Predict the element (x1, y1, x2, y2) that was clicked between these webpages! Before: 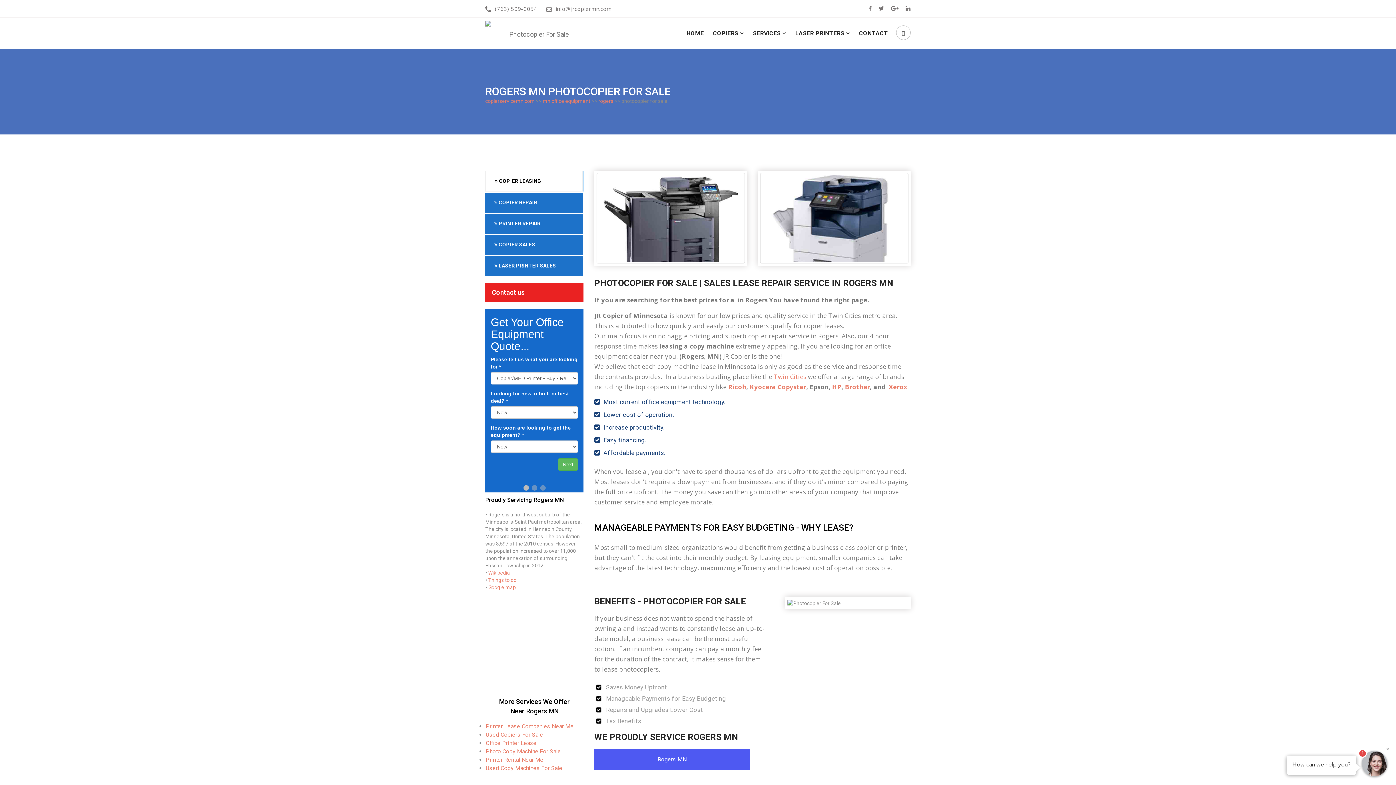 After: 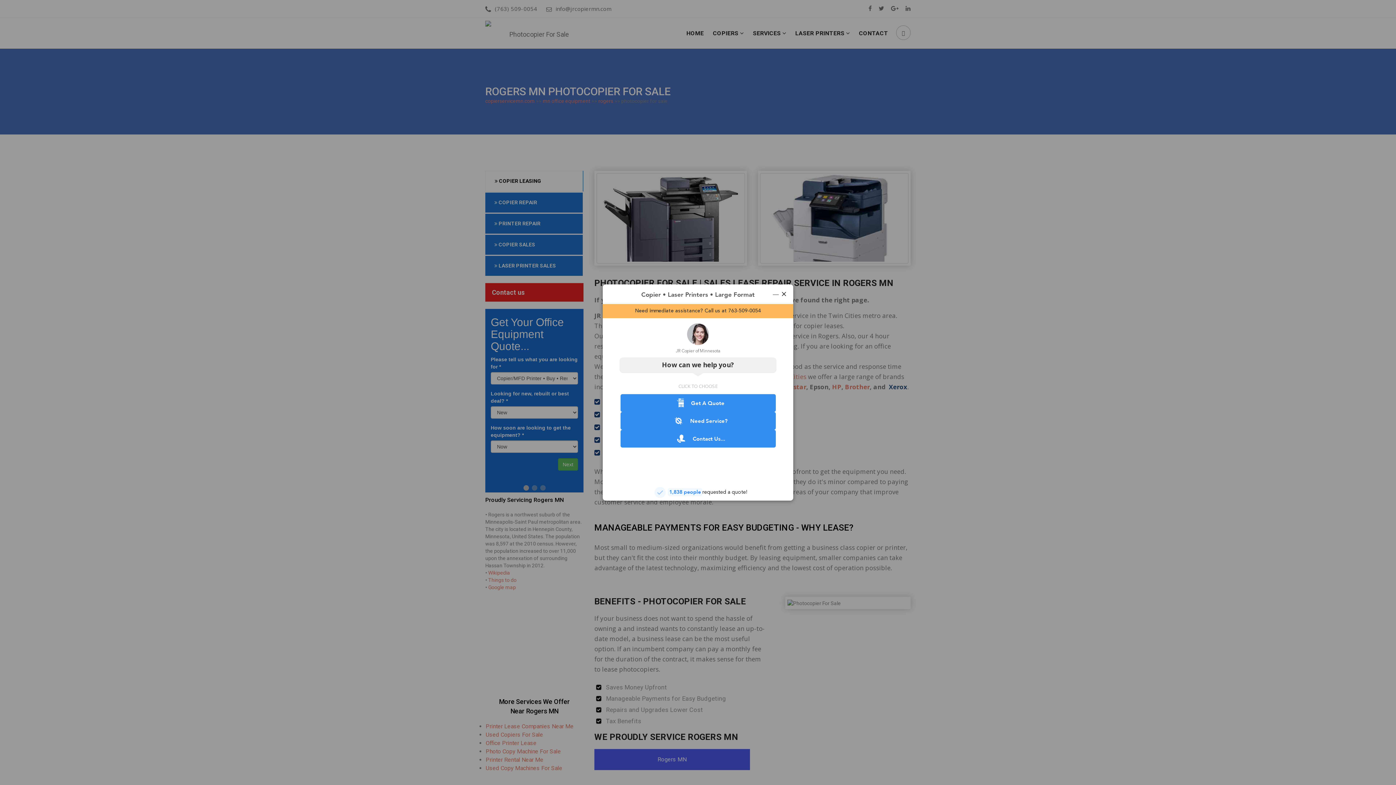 Action: bbox: (889, 383, 907, 391) label: Xerox